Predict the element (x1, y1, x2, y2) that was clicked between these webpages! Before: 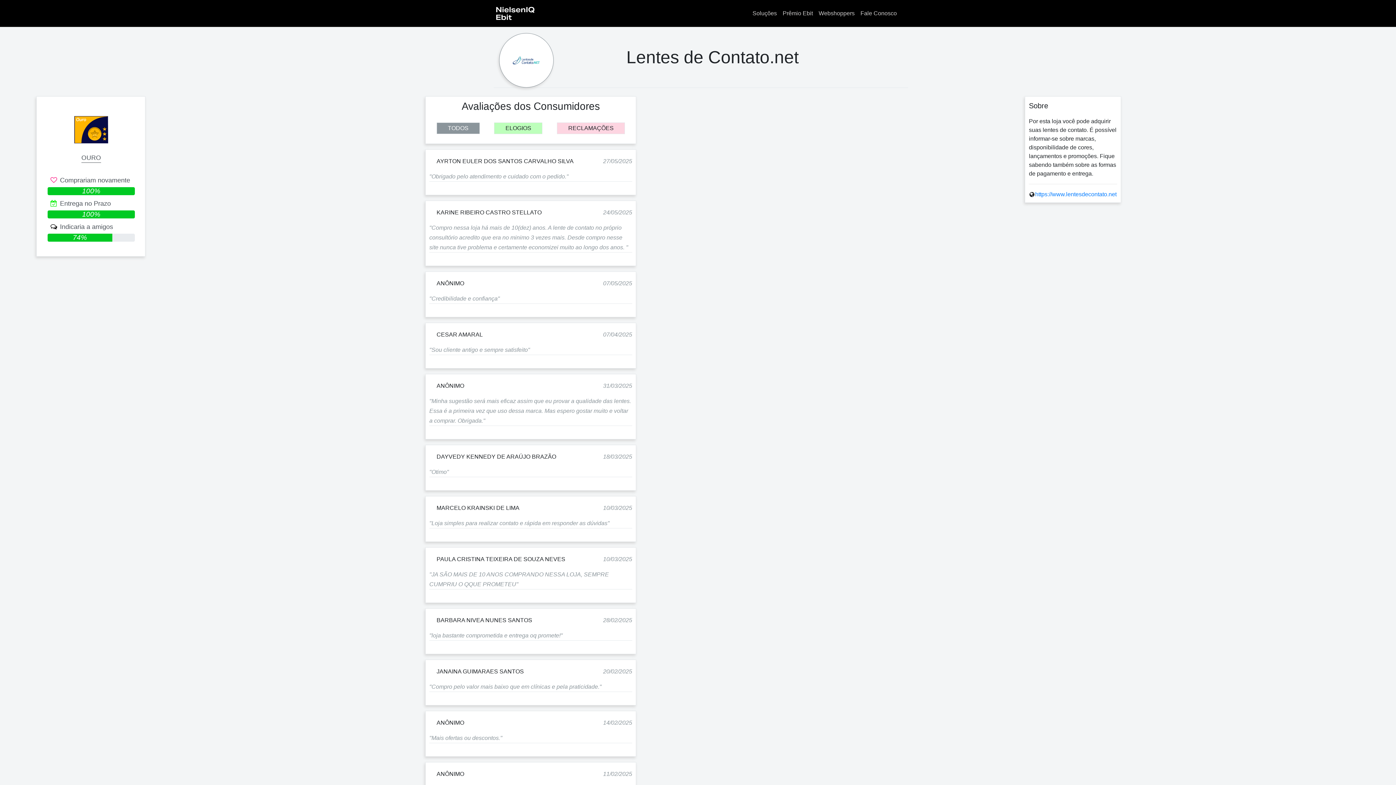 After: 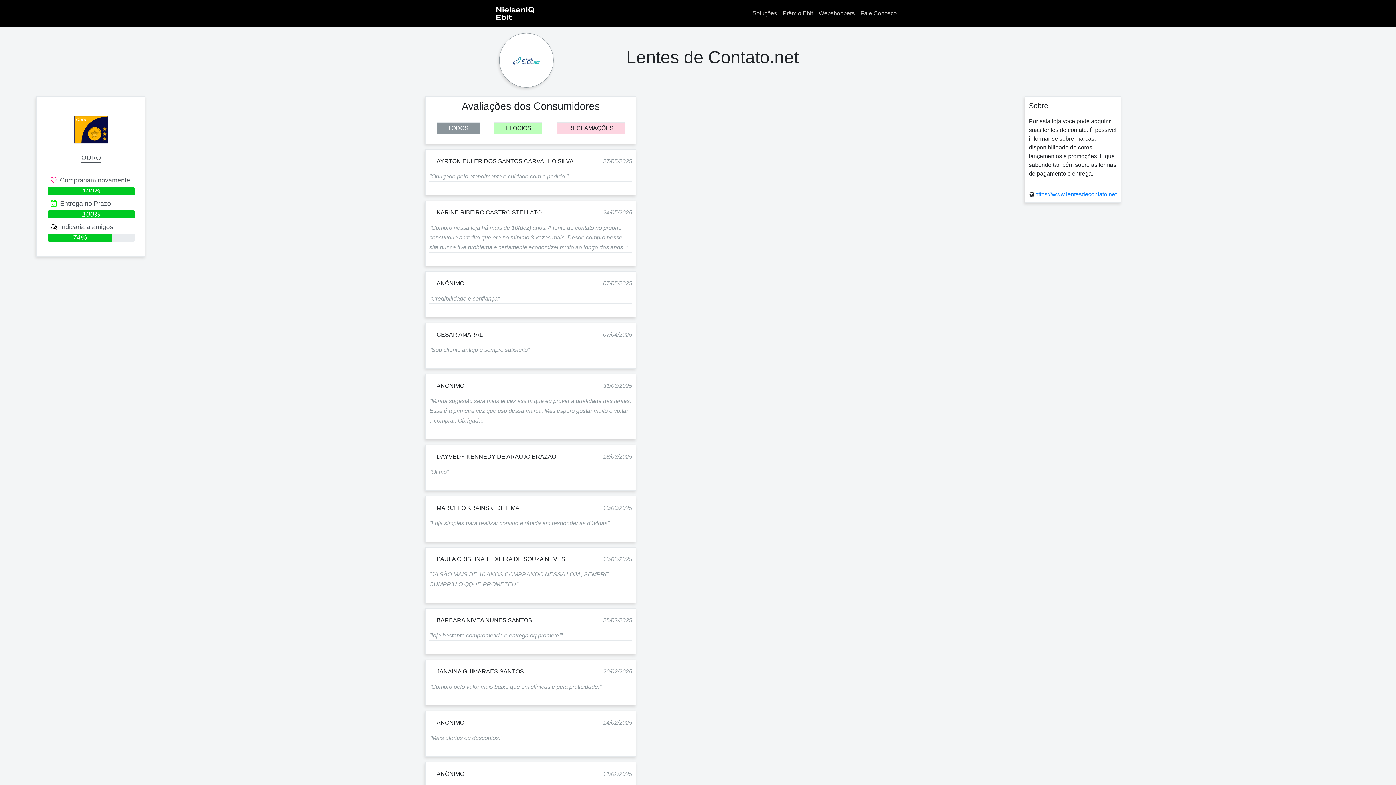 Action: bbox: (857, 6, 900, 20) label: Fale Conosco